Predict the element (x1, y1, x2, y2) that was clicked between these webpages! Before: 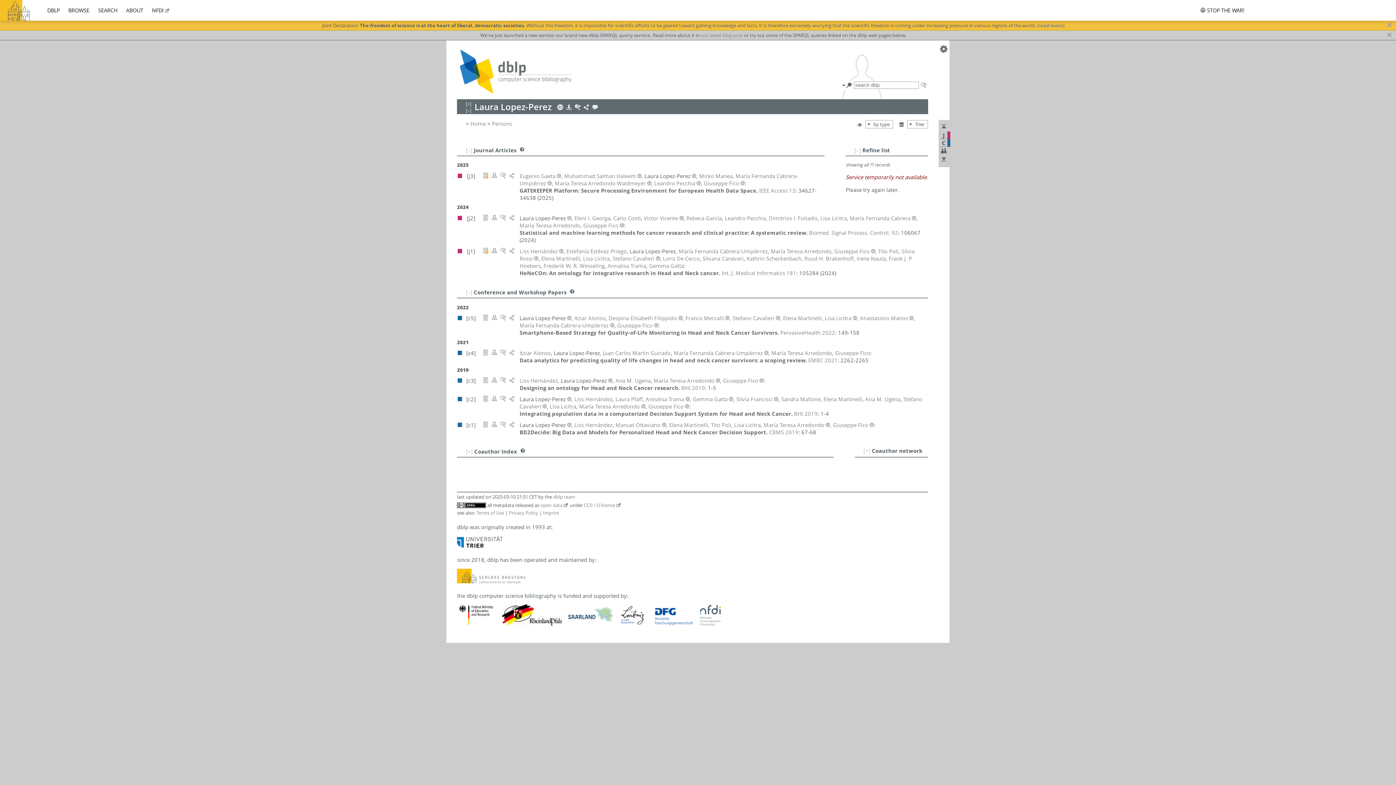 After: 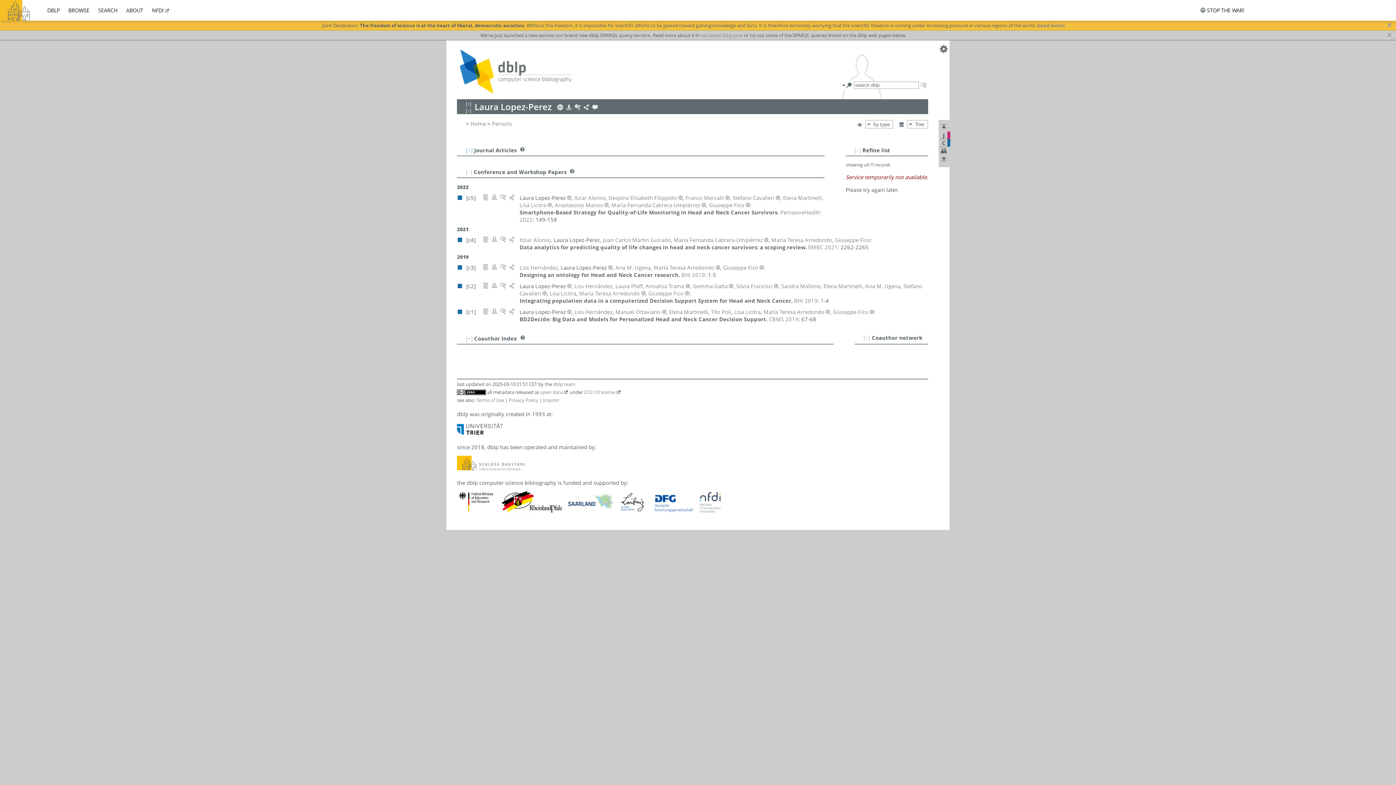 Action: label: [–] bbox: (465, 146, 472, 153)